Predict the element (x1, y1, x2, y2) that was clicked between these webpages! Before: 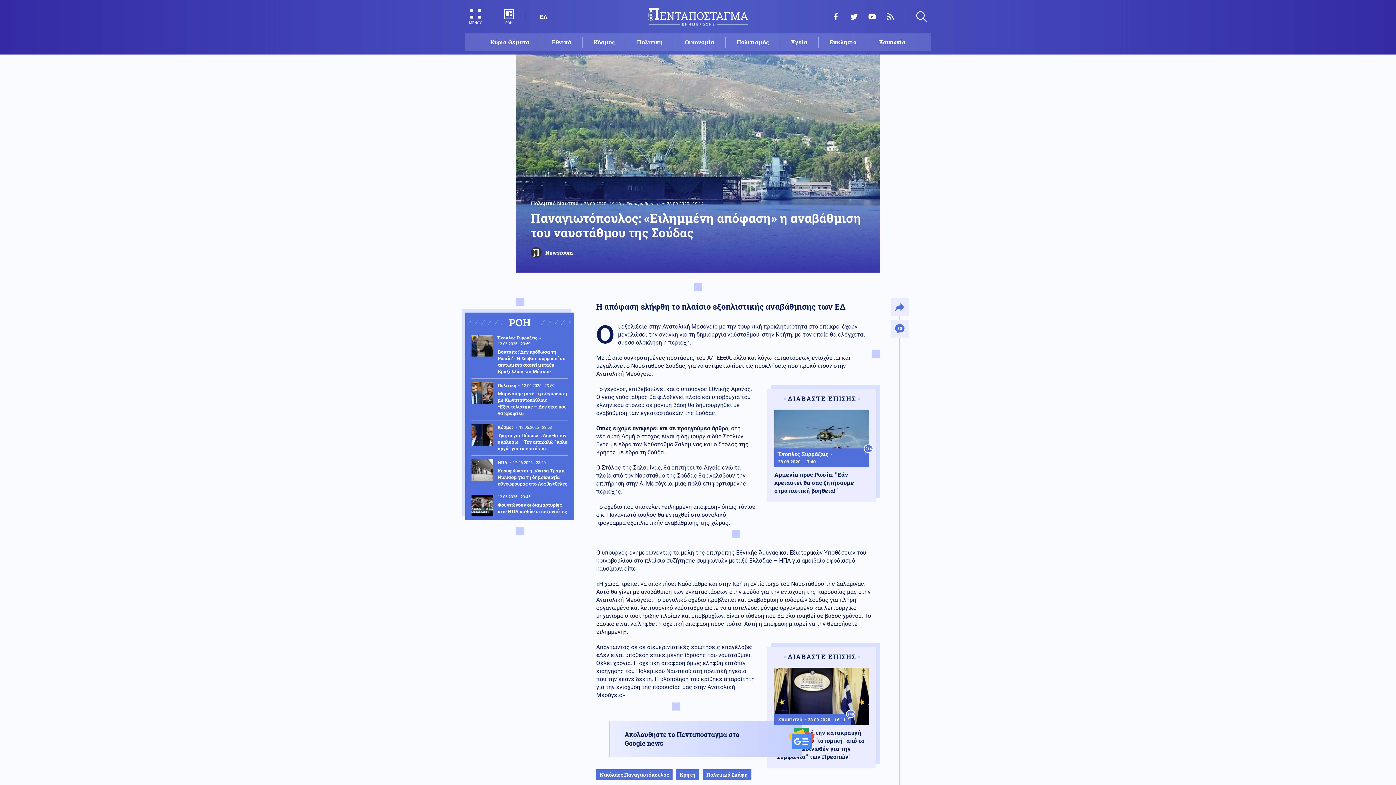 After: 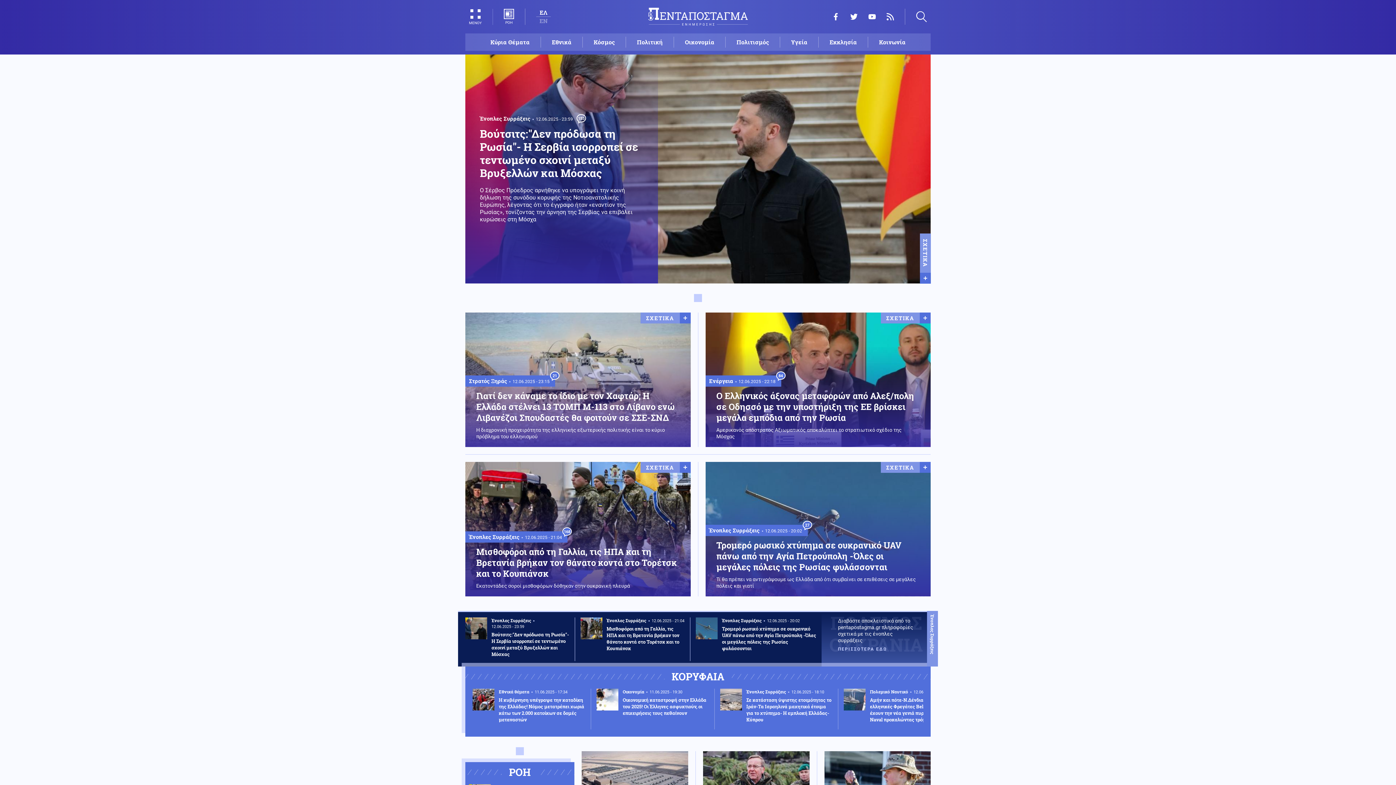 Action: bbox: (644, 3, 752, 30)